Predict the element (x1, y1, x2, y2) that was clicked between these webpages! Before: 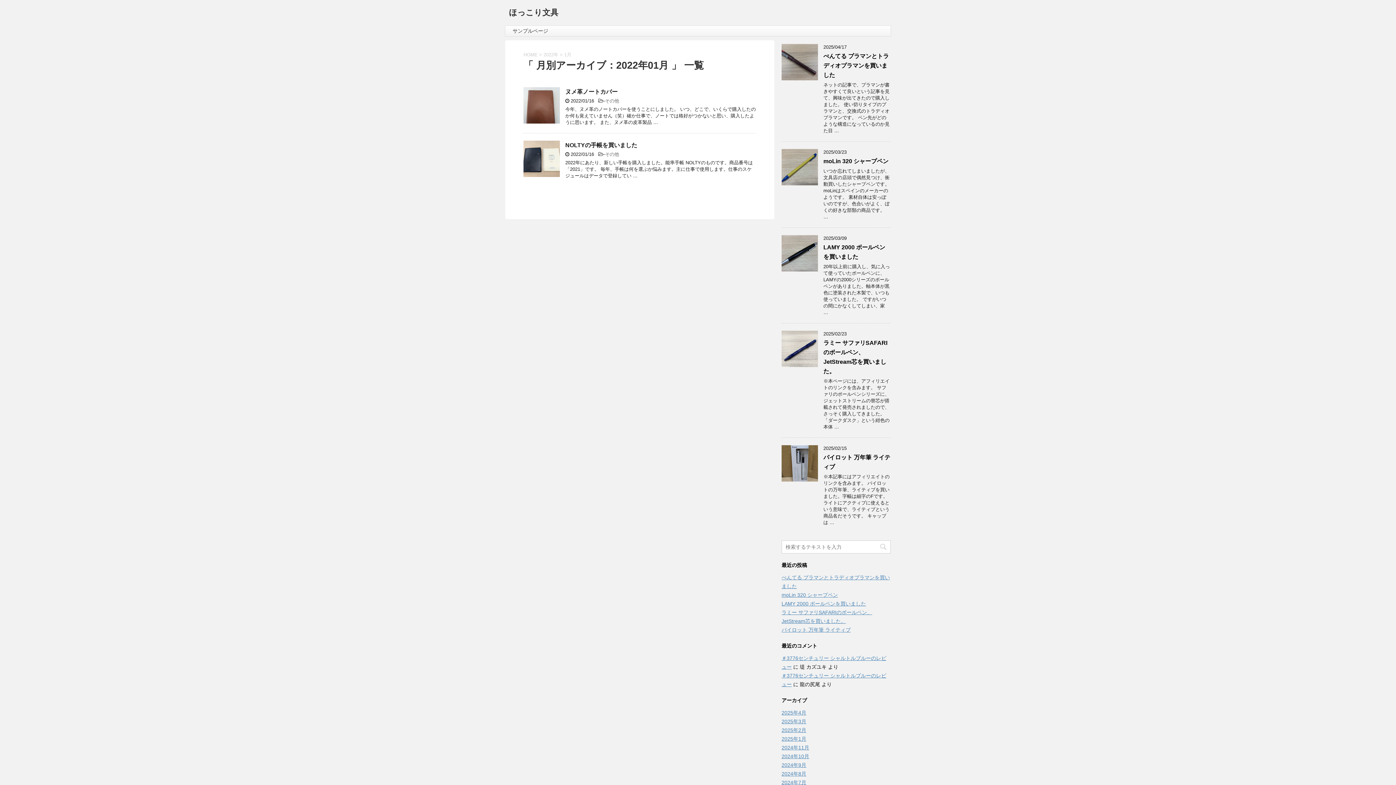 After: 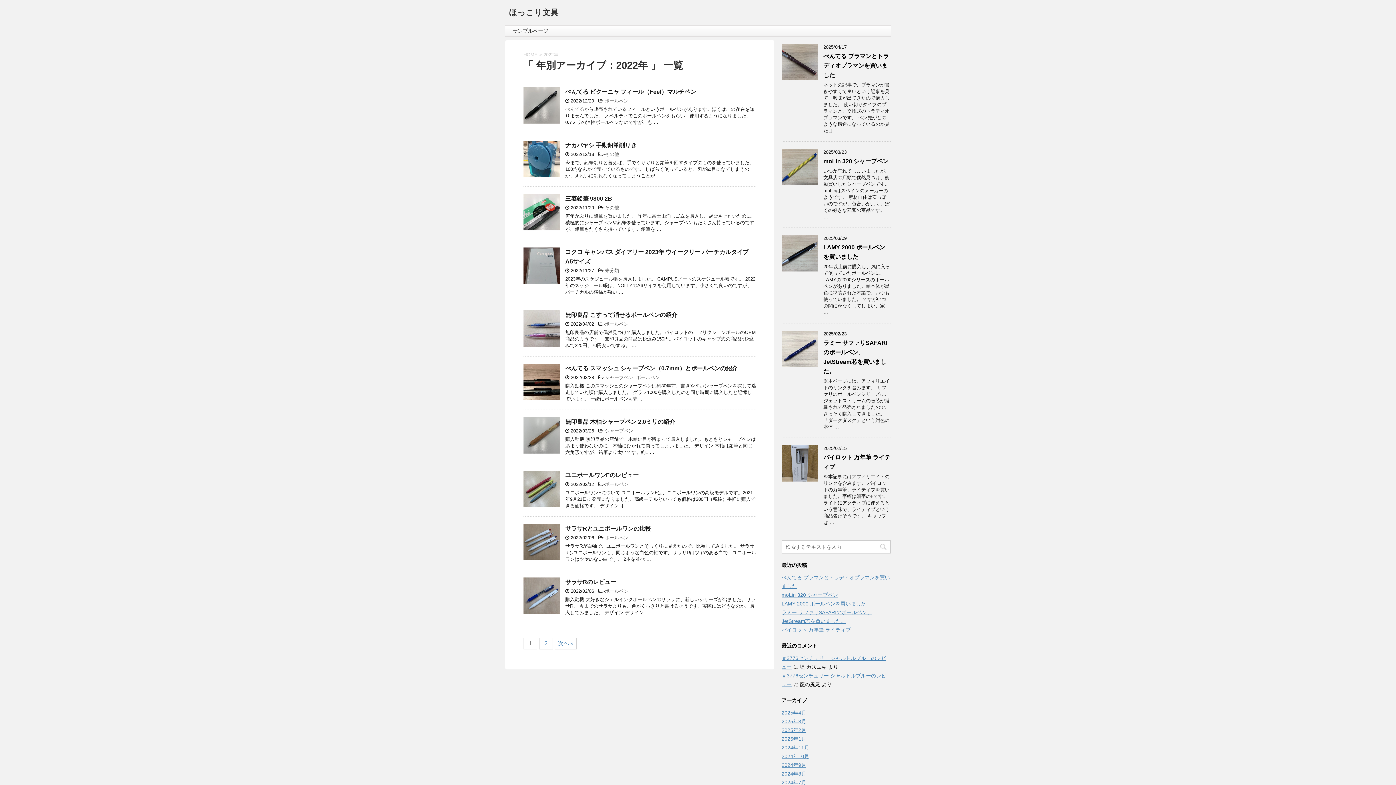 Action: label: 2022年 bbox: (543, 52, 558, 57)